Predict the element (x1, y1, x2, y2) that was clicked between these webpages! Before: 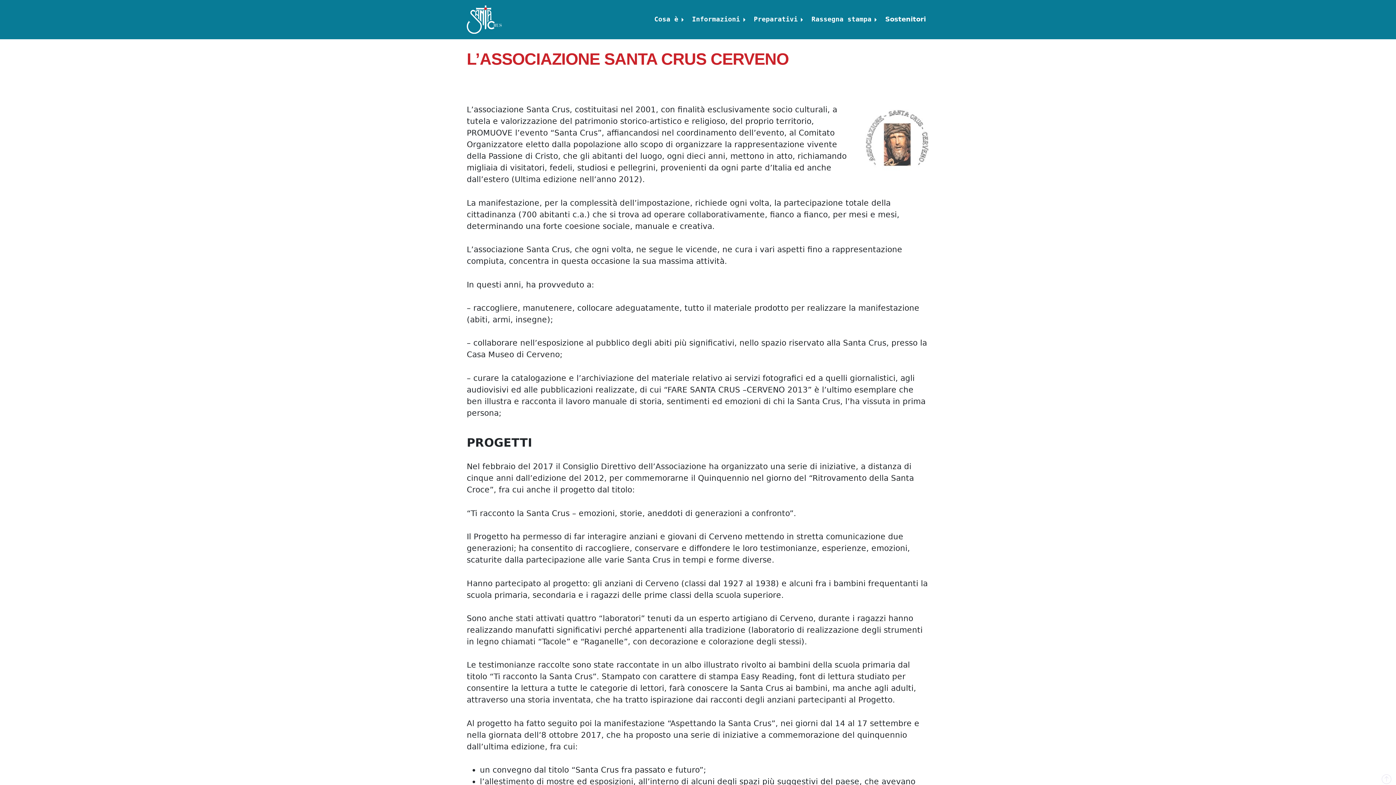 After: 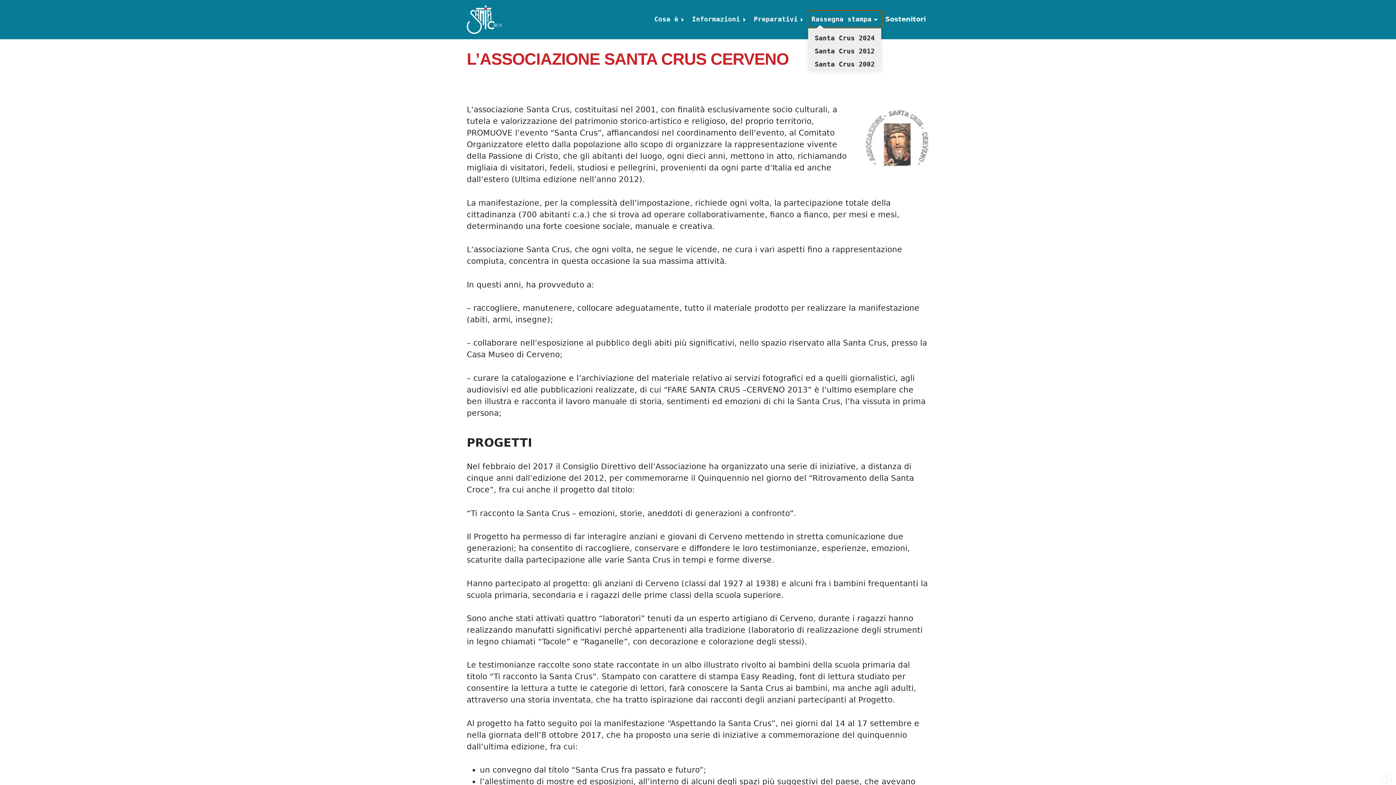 Action: bbox: (808, 11, 882, 27) label: Rassegna stampa